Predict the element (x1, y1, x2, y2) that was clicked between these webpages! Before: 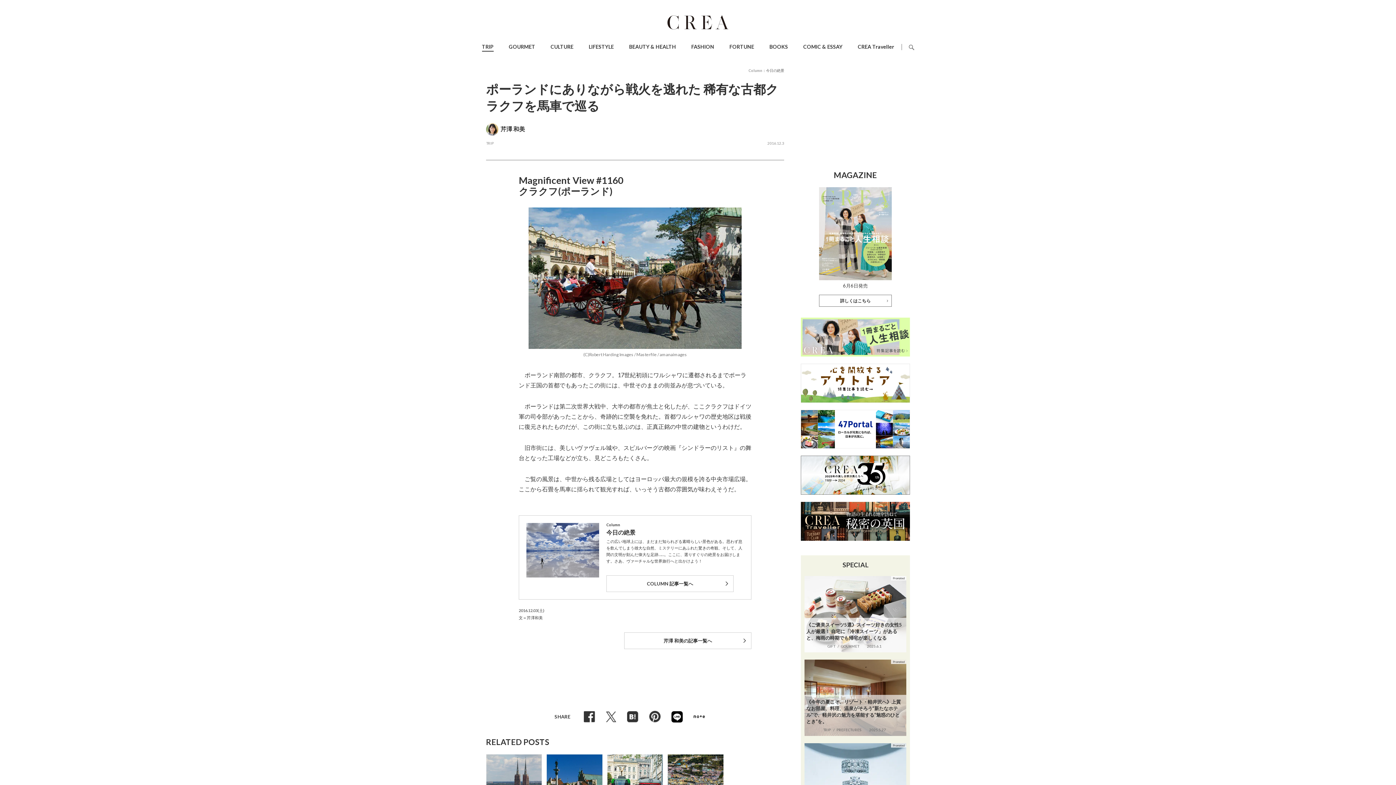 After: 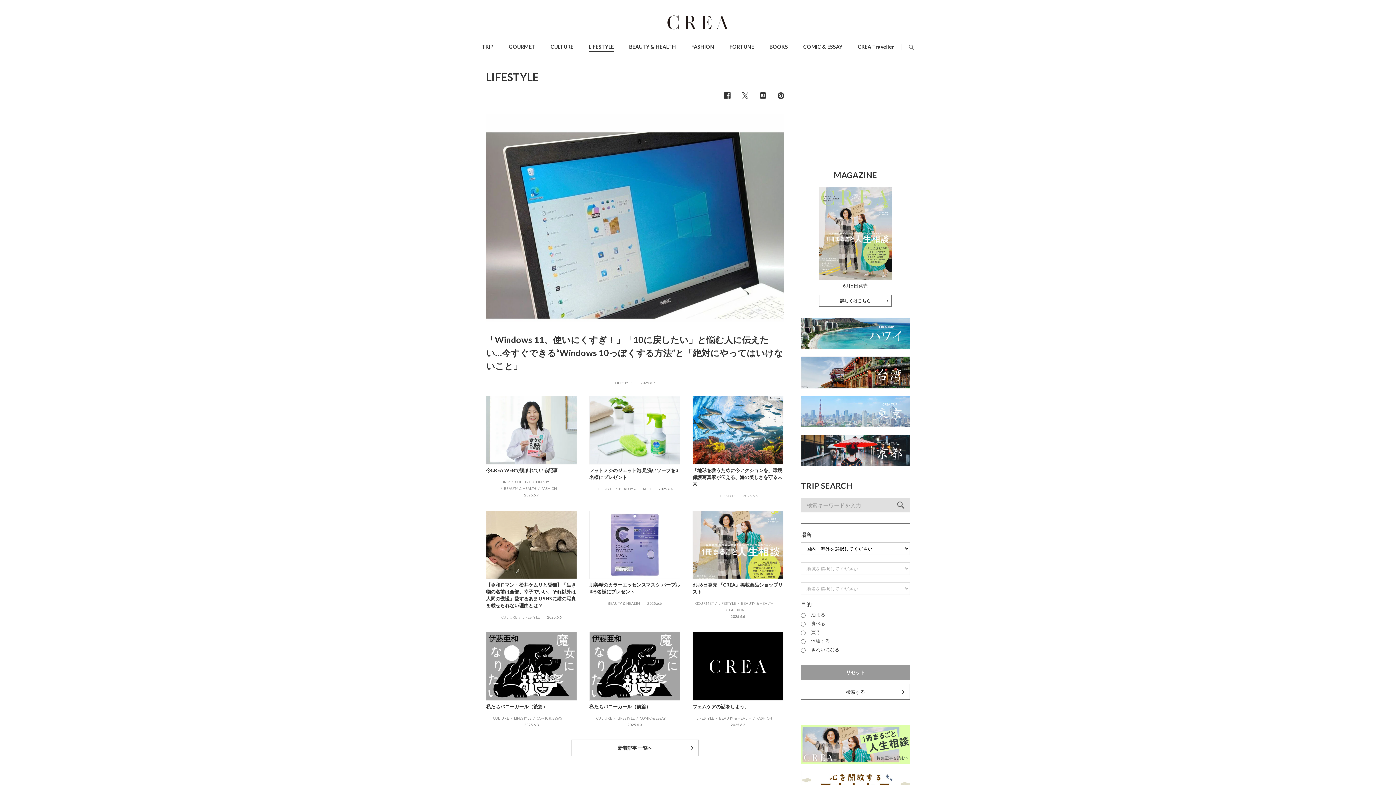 Action: bbox: (588, 43, 614, 49) label: LIFESTYLE